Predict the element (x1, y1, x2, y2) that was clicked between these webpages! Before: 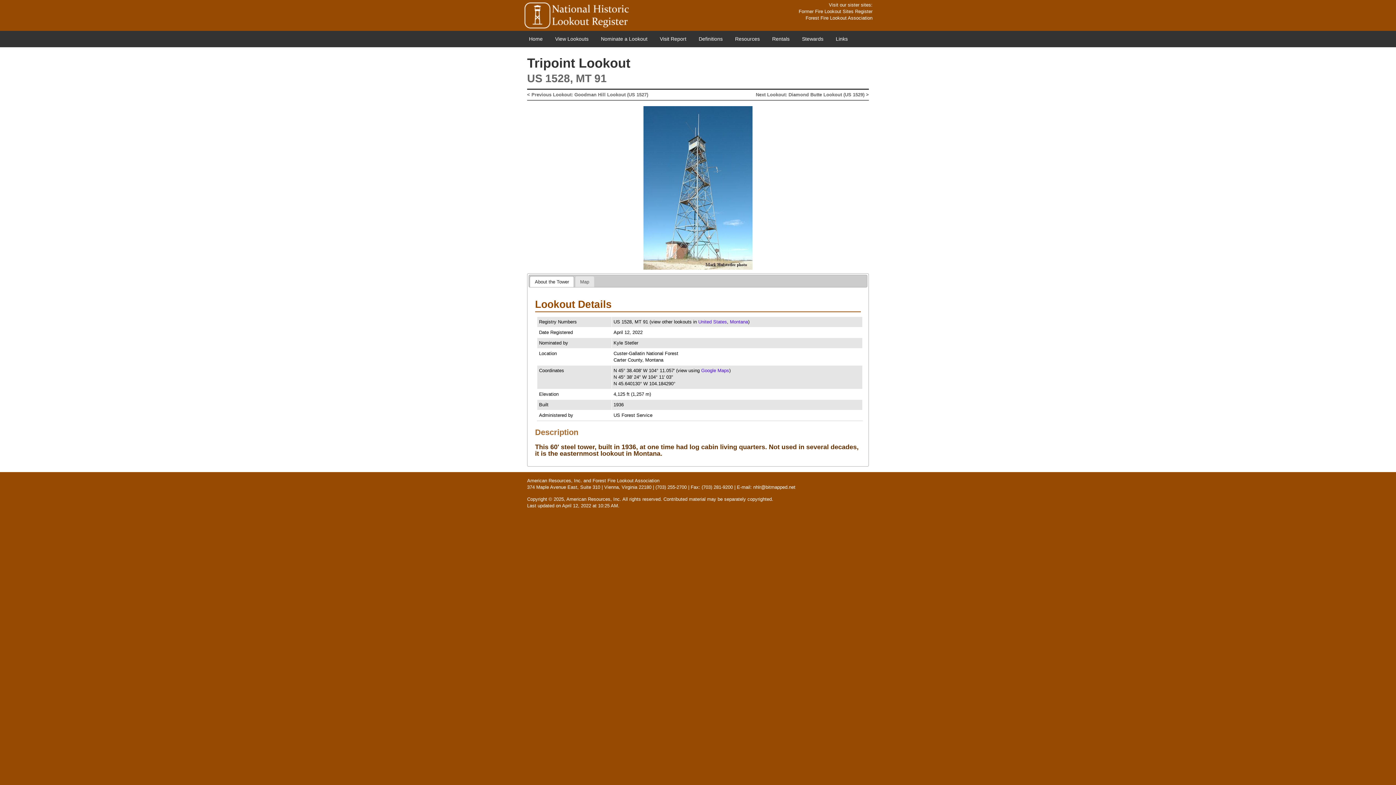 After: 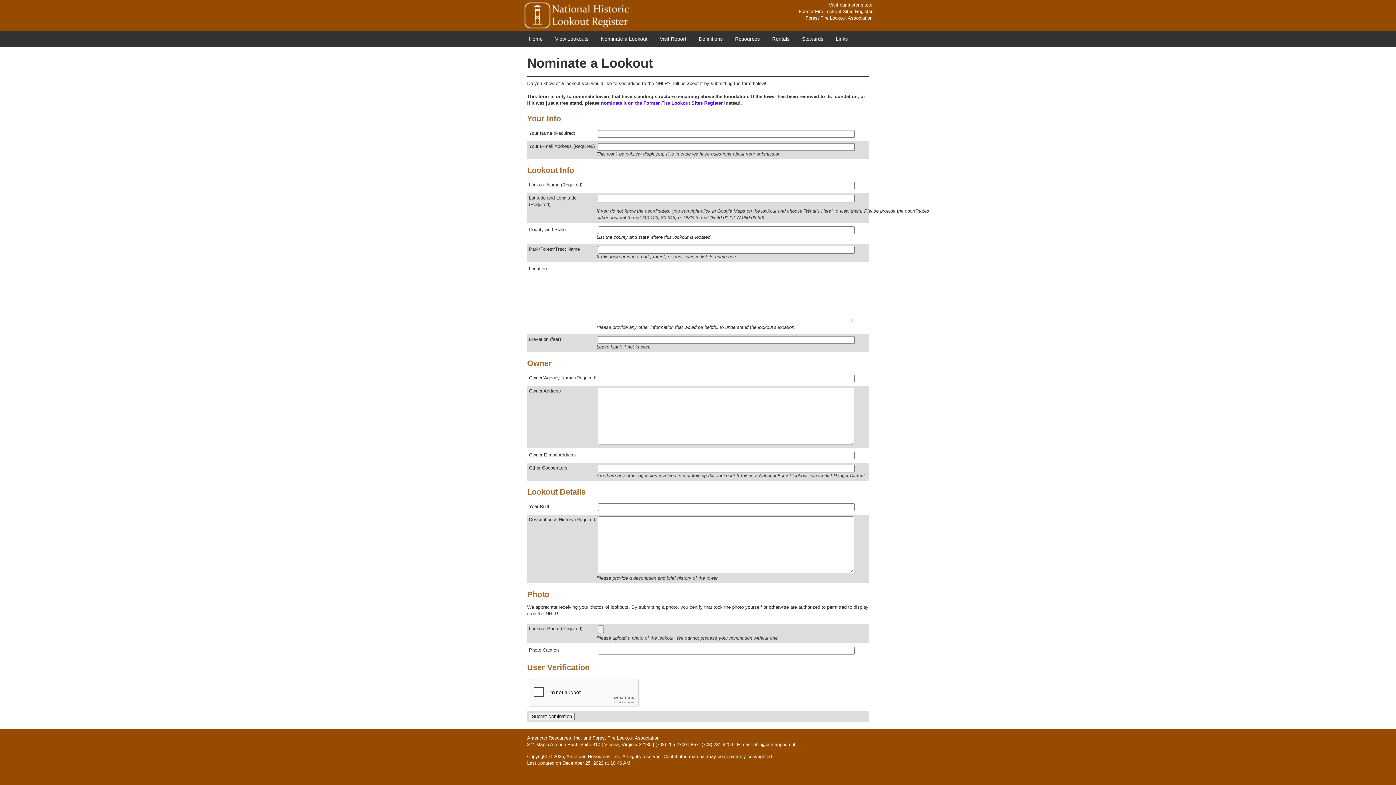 Action: label: Nominate a Lookout bbox: (595, 30, 653, 47)